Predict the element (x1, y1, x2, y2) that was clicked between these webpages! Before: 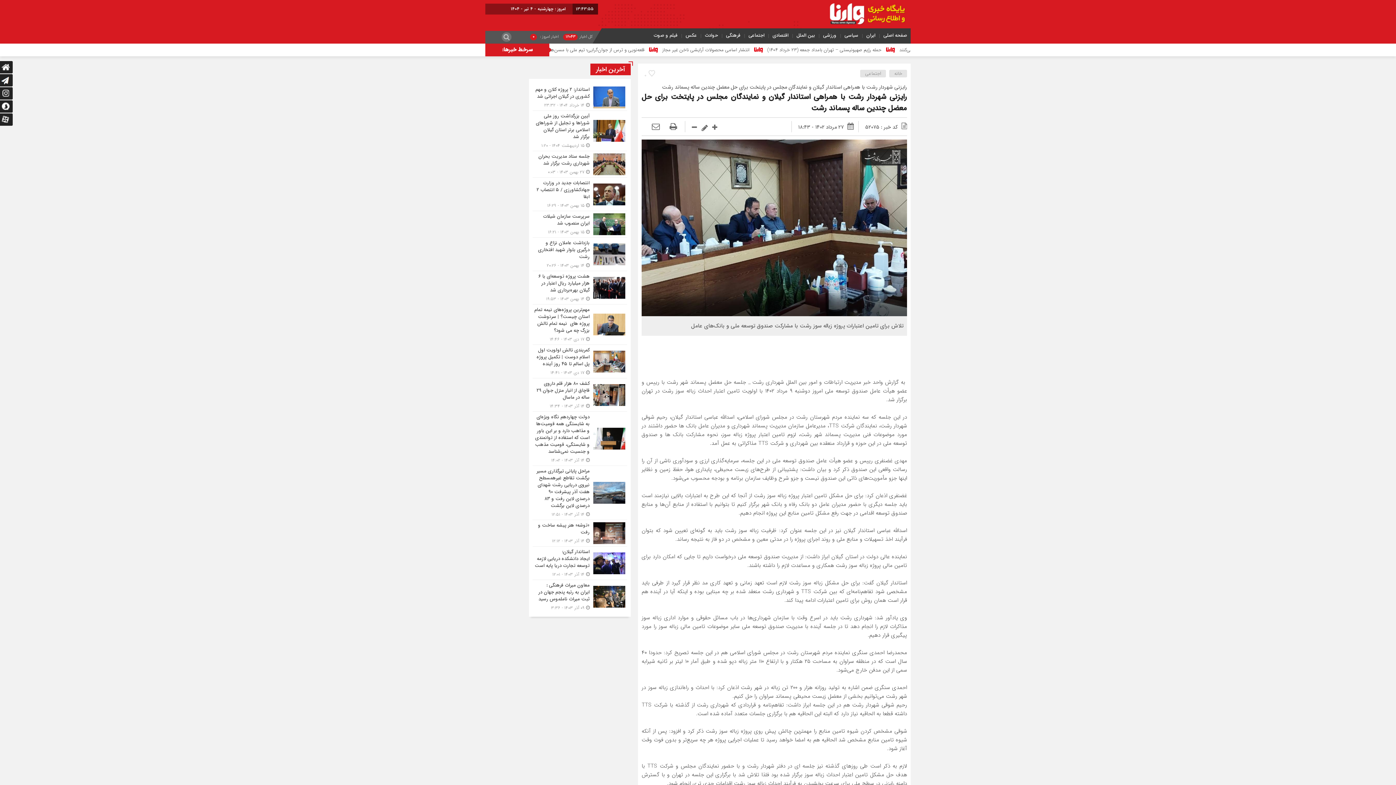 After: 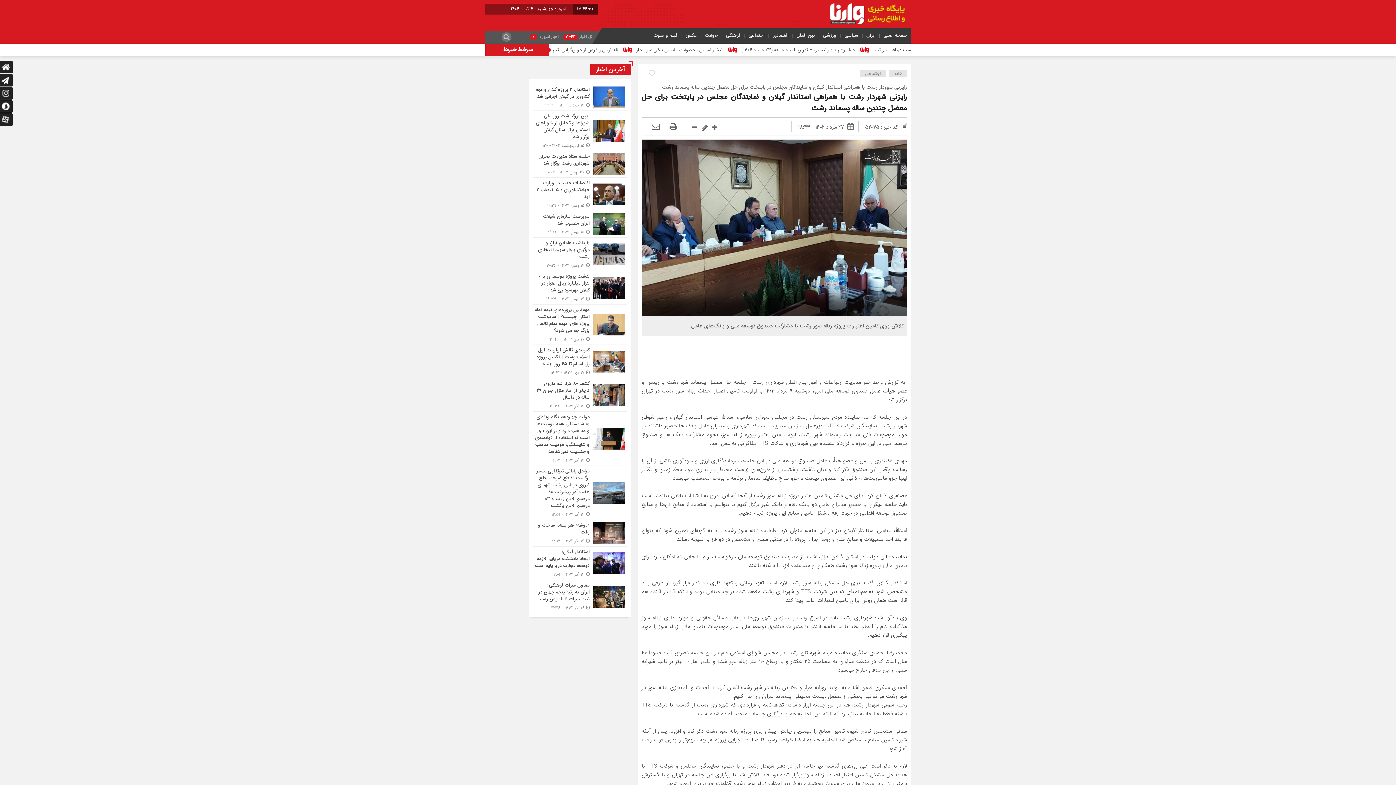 Action: bbox: (641, 223, 907, 232)